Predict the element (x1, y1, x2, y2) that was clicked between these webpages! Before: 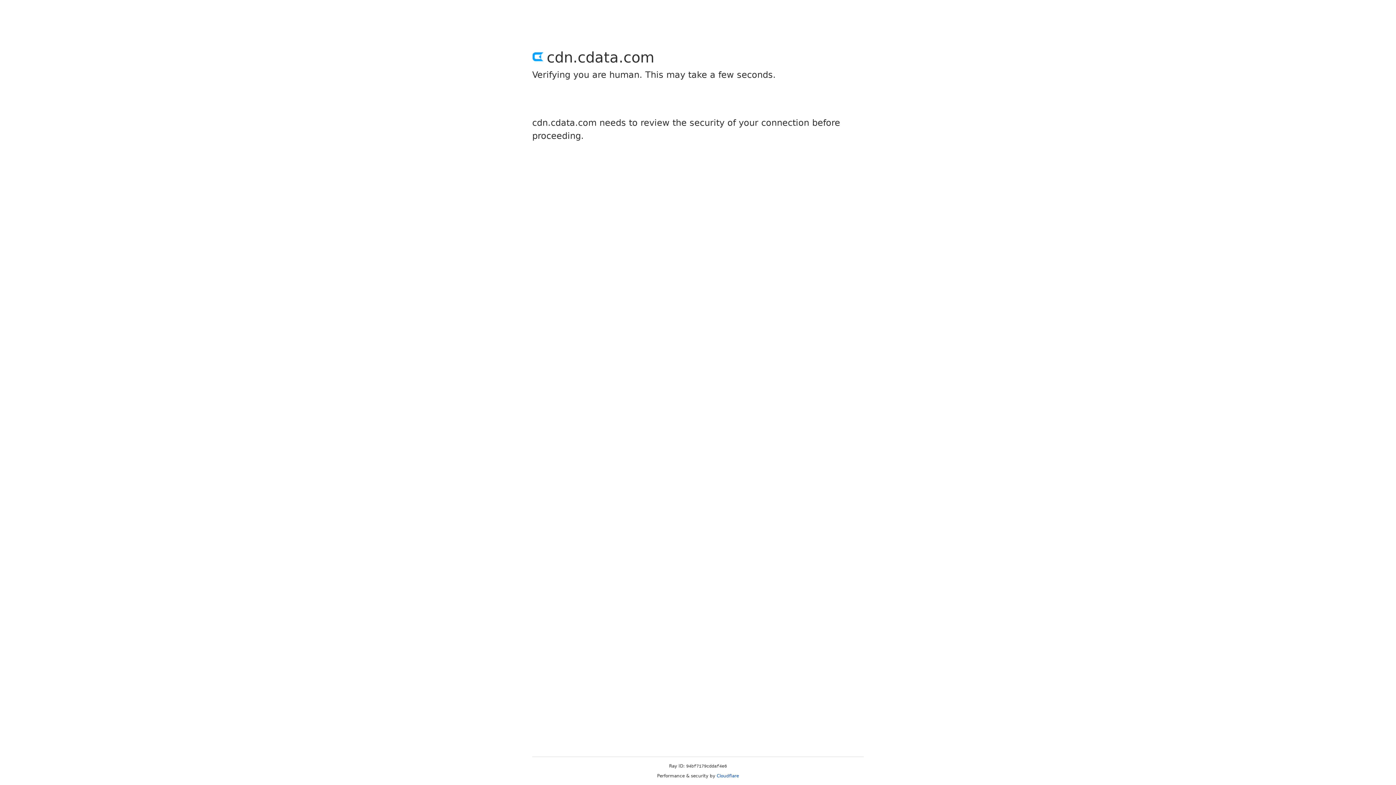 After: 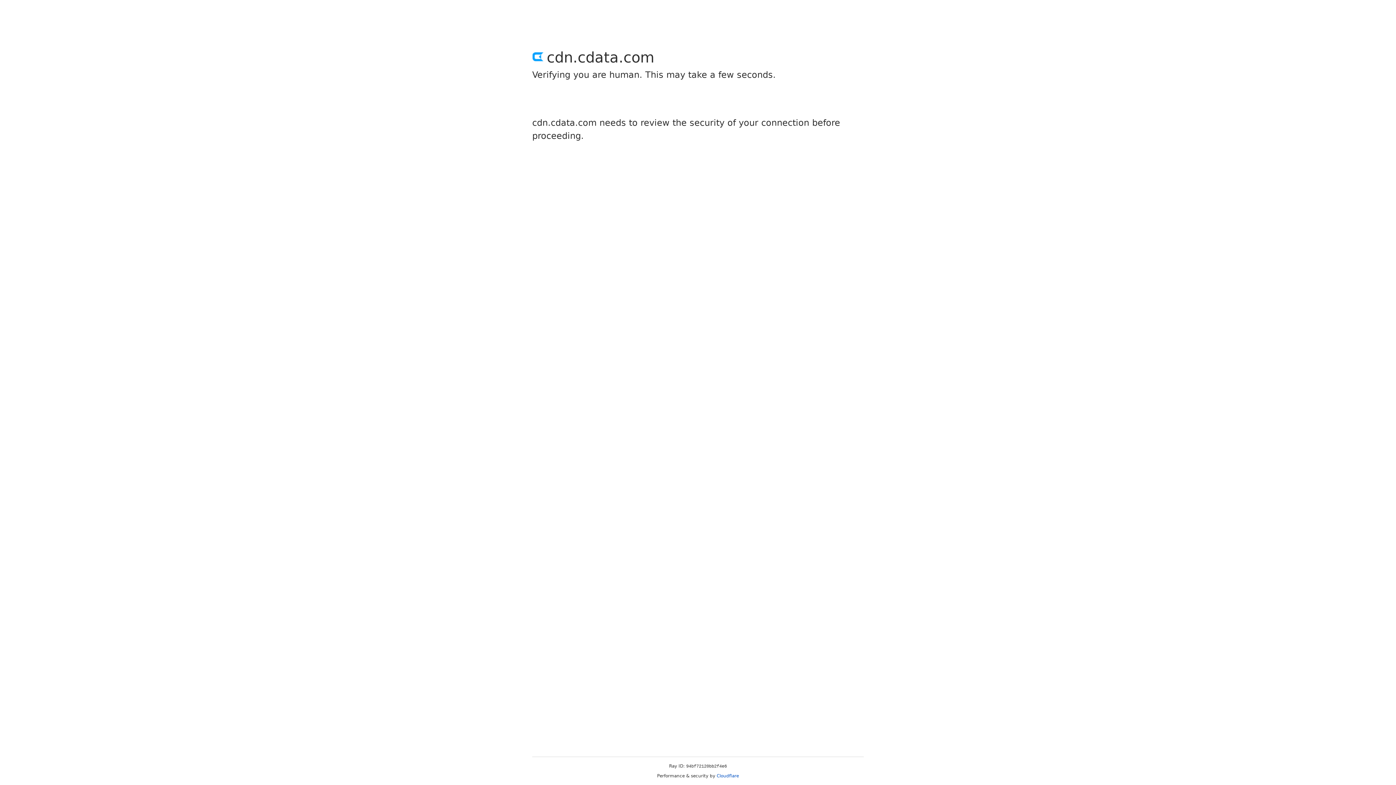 Action: bbox: (716, 773, 739, 778) label: Cloudflare